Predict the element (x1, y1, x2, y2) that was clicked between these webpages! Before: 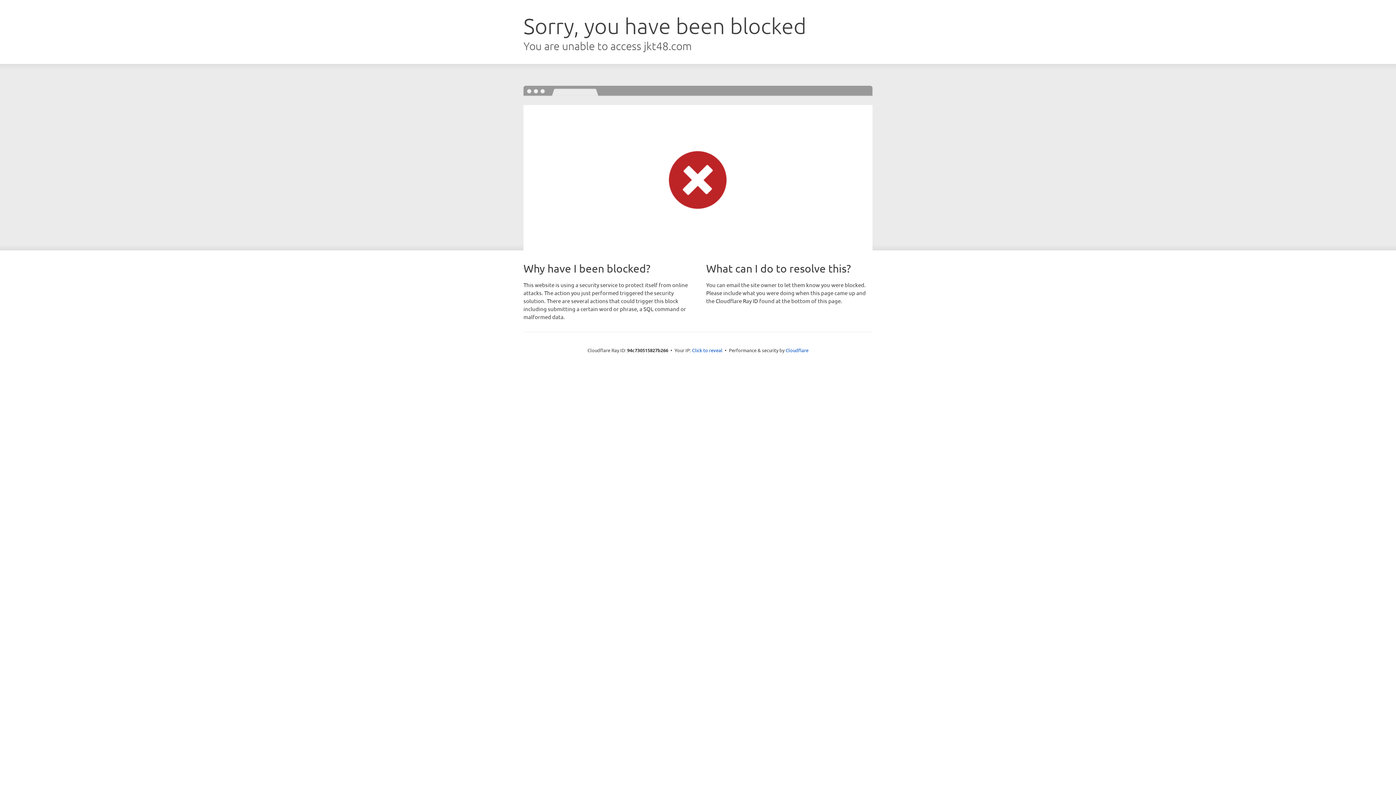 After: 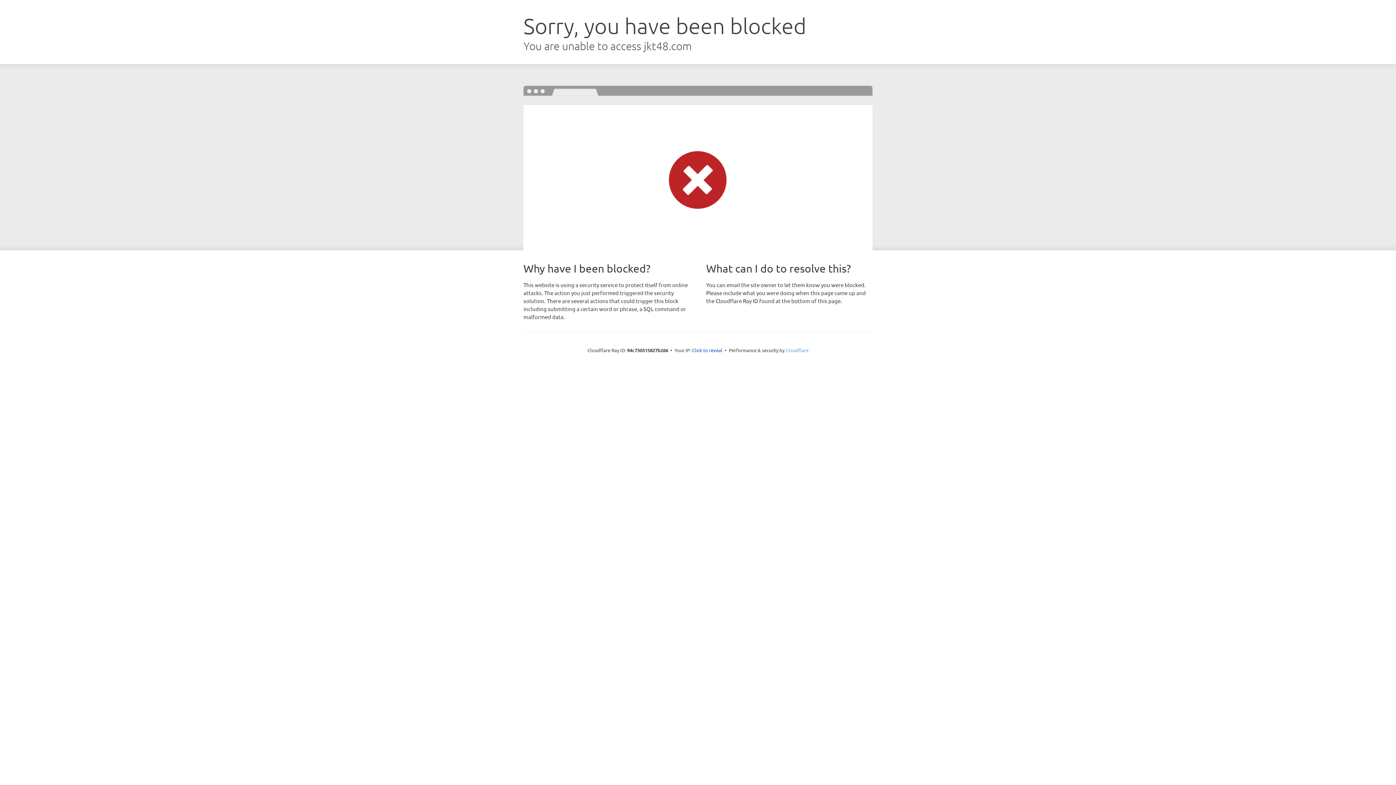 Action: label: Cloudflare bbox: (785, 347, 808, 353)